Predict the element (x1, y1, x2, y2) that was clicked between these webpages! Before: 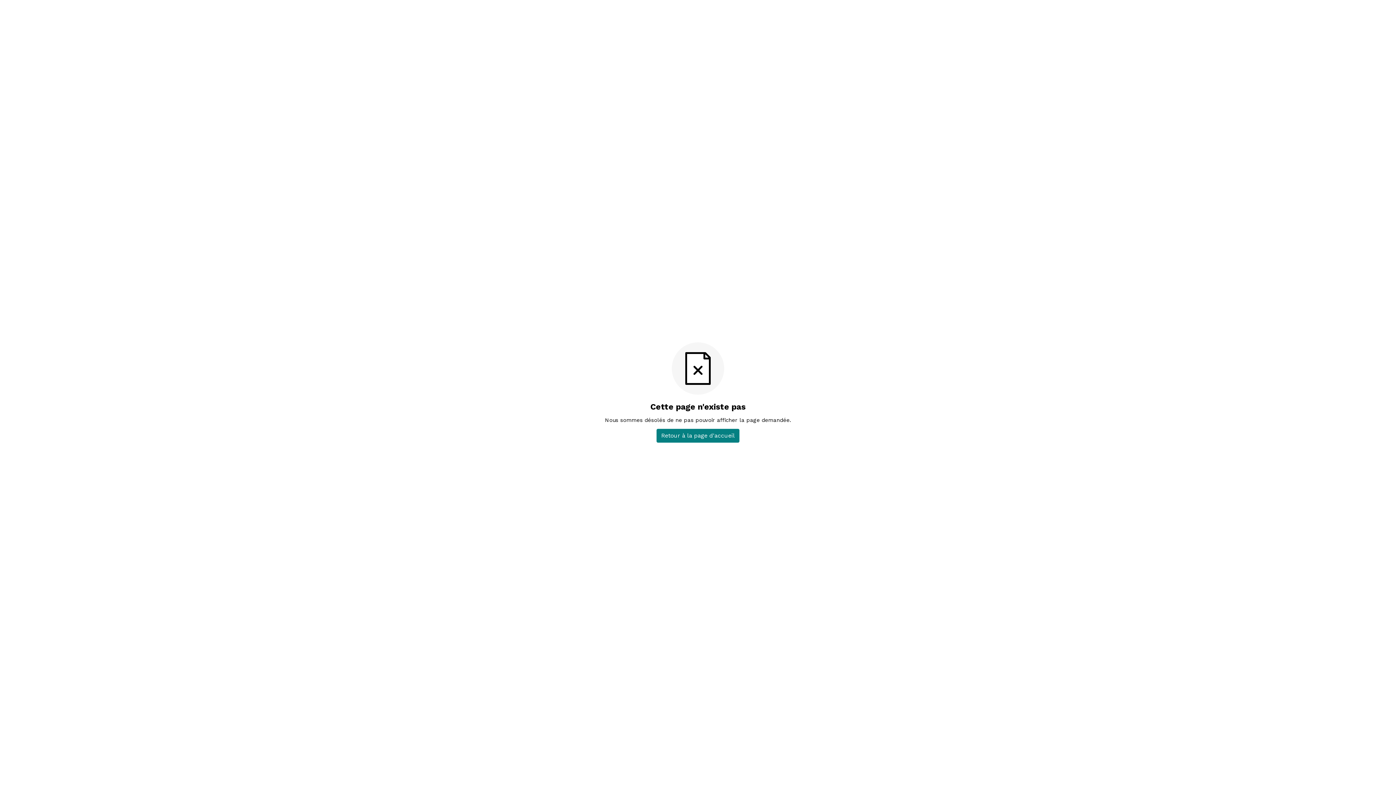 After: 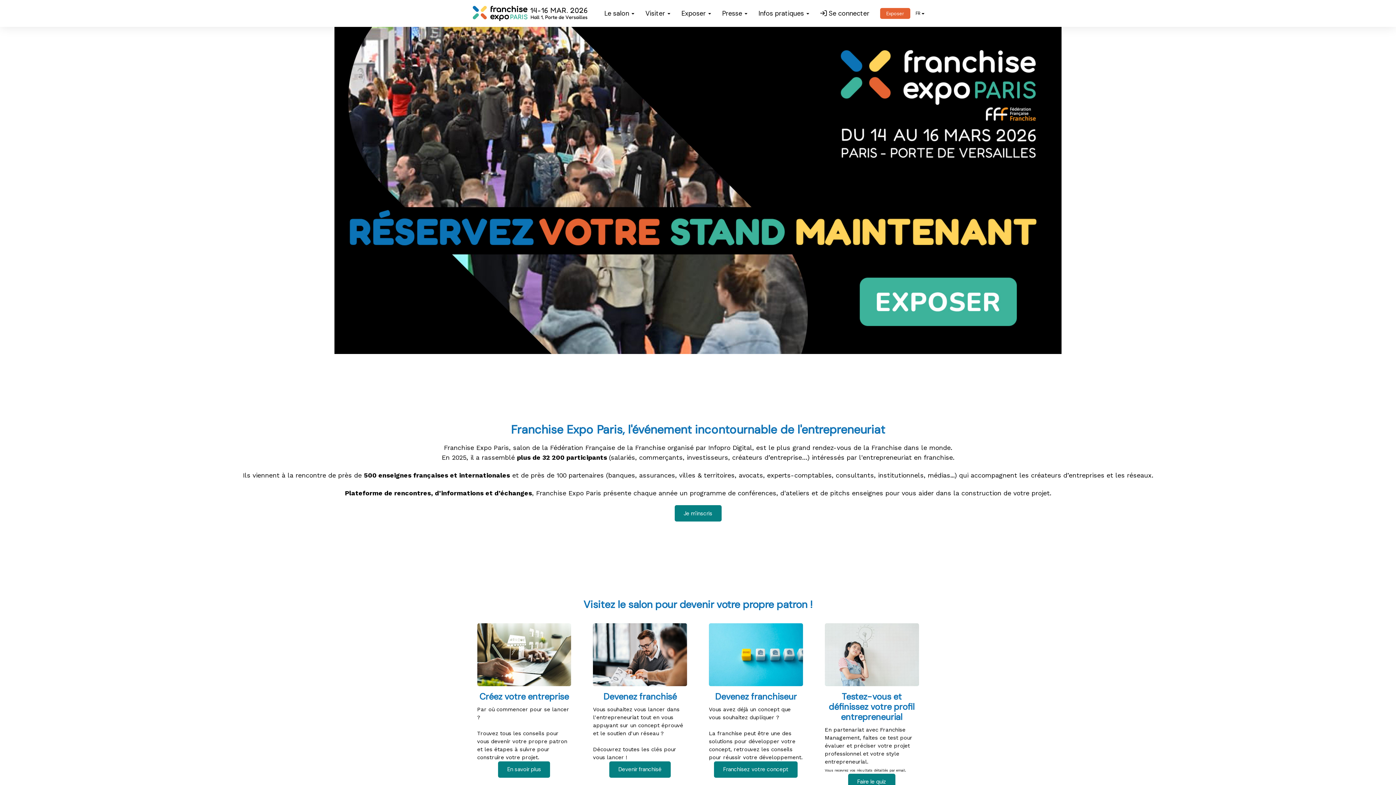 Action: label: Retour à la page d'accueil bbox: (656, 428, 739, 442)